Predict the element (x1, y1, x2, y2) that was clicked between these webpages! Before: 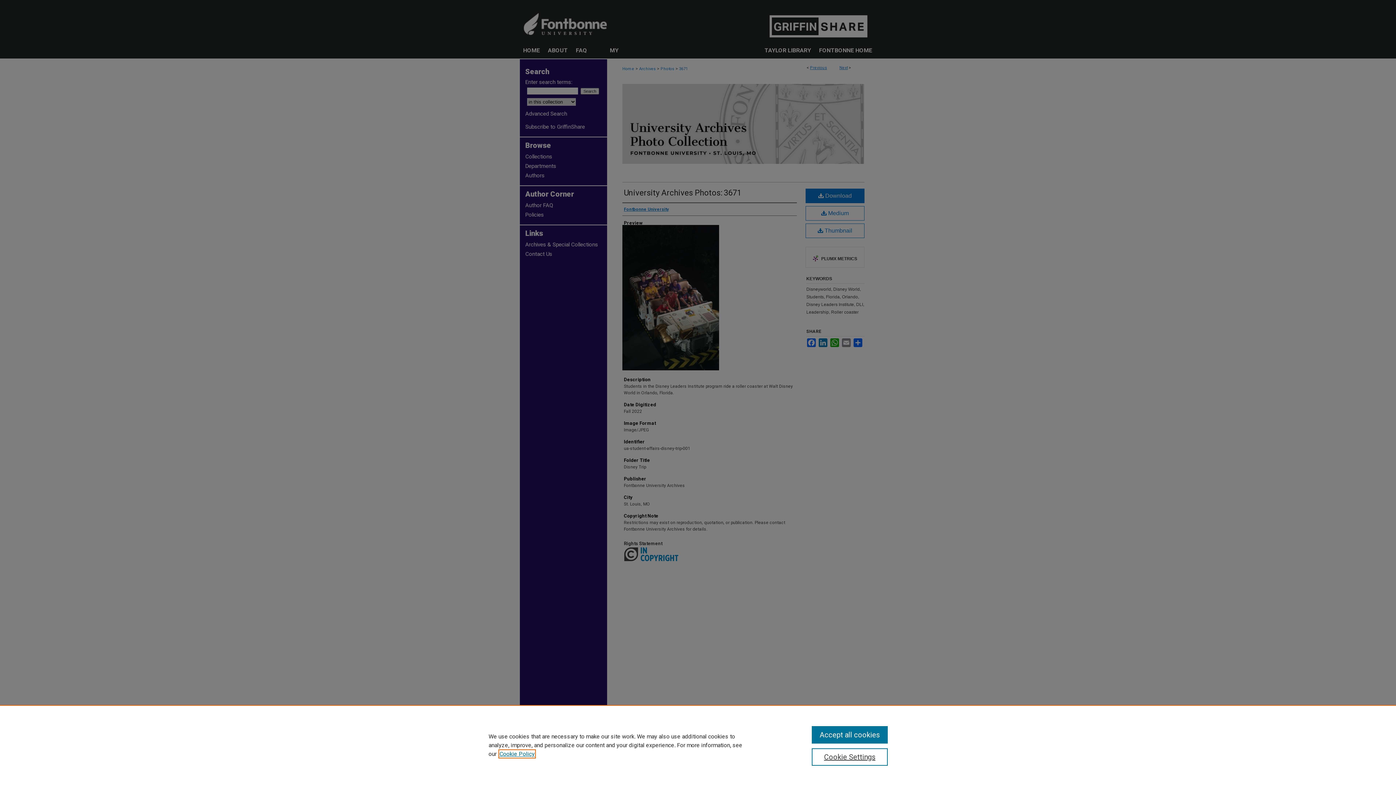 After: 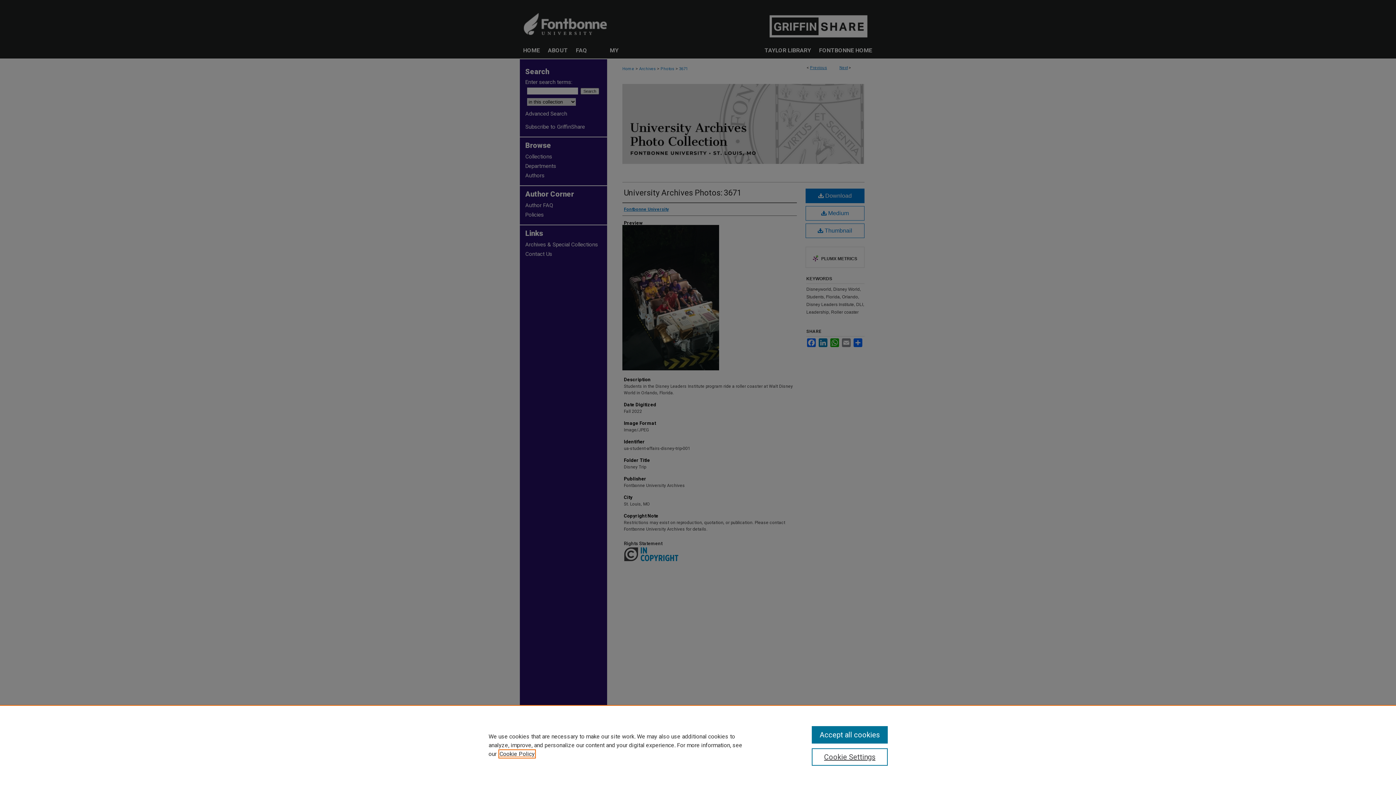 Action: label: , opens in a new tab bbox: (499, 750, 534, 757)